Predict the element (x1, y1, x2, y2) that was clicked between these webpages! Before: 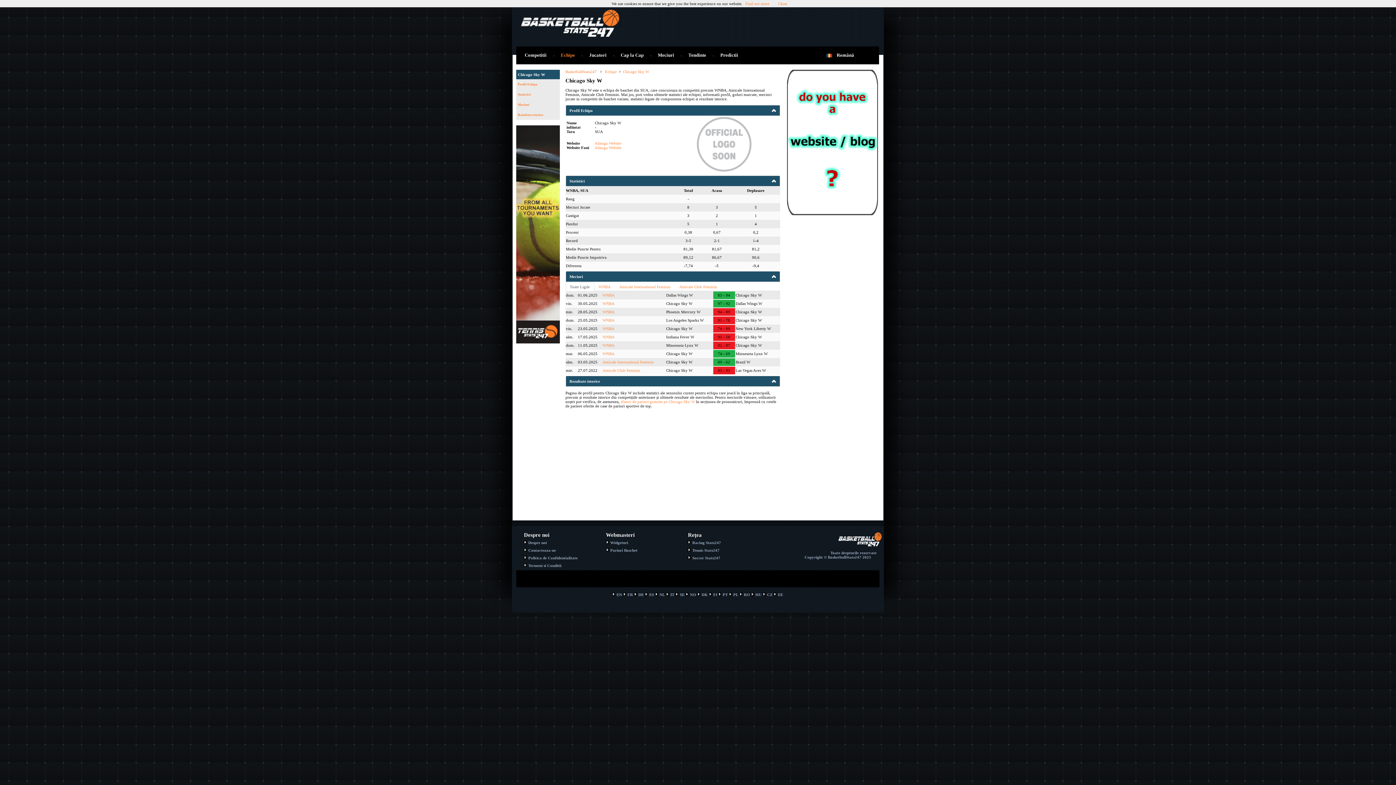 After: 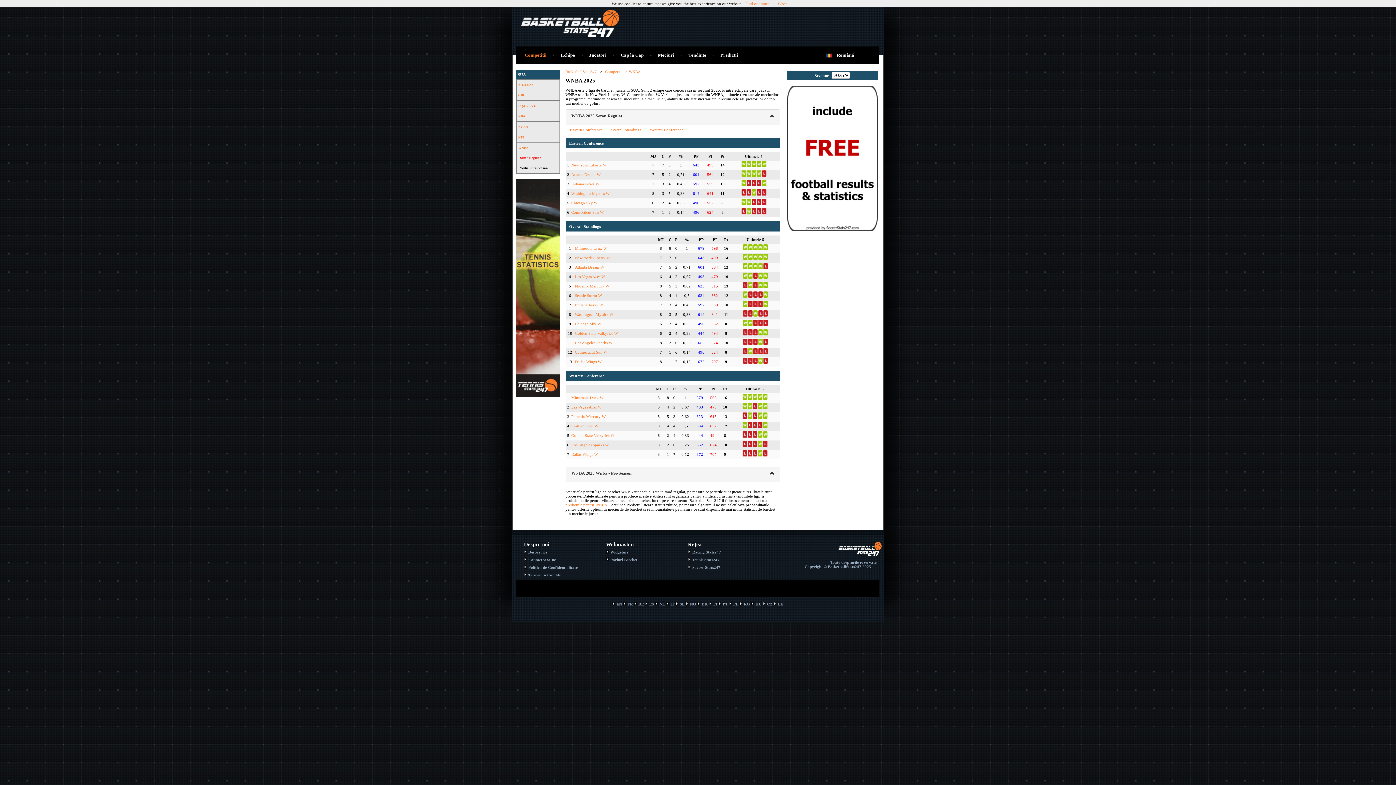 Action: label: WNBA bbox: (602, 309, 614, 314)